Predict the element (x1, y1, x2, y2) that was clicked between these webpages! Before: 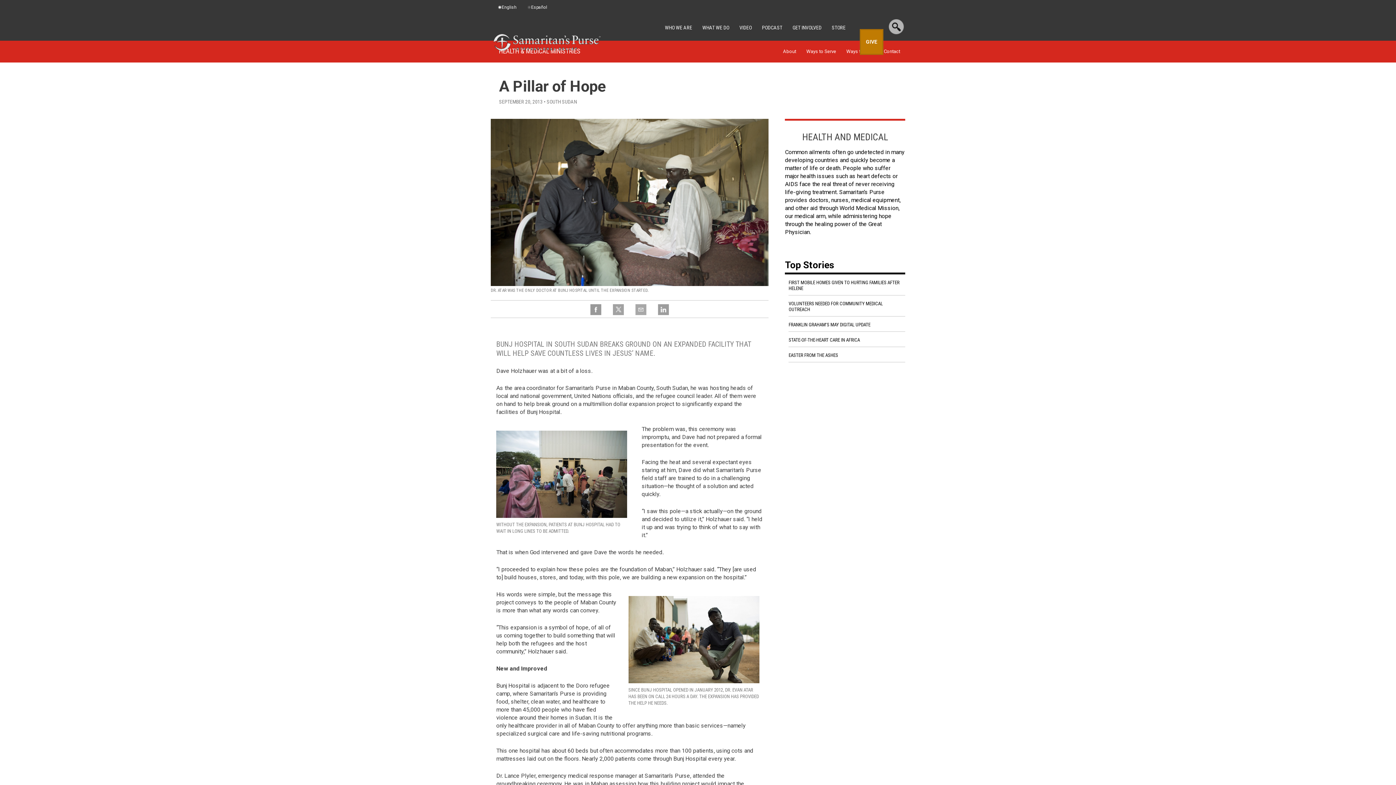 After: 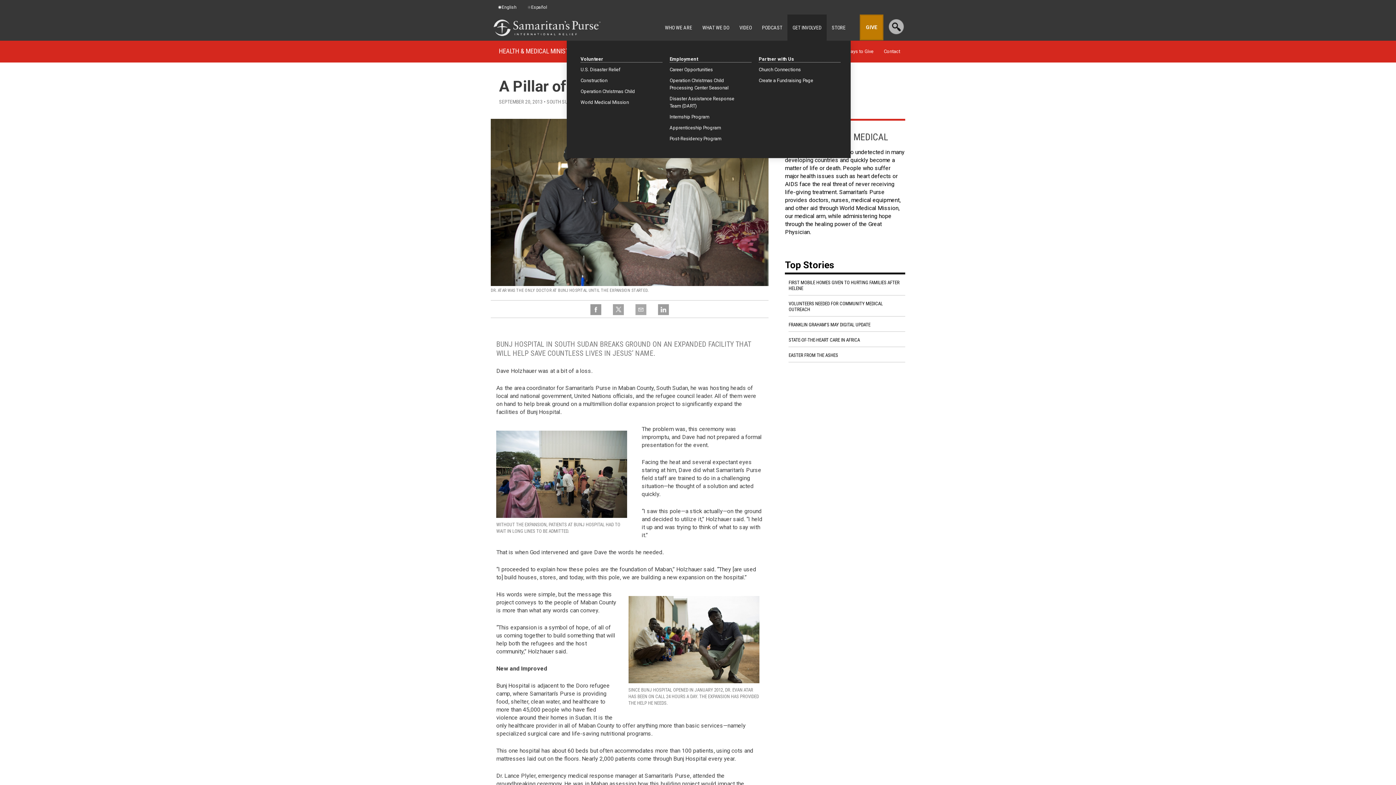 Action: bbox: (787, 14, 826, 40) label: GET INVOLVED